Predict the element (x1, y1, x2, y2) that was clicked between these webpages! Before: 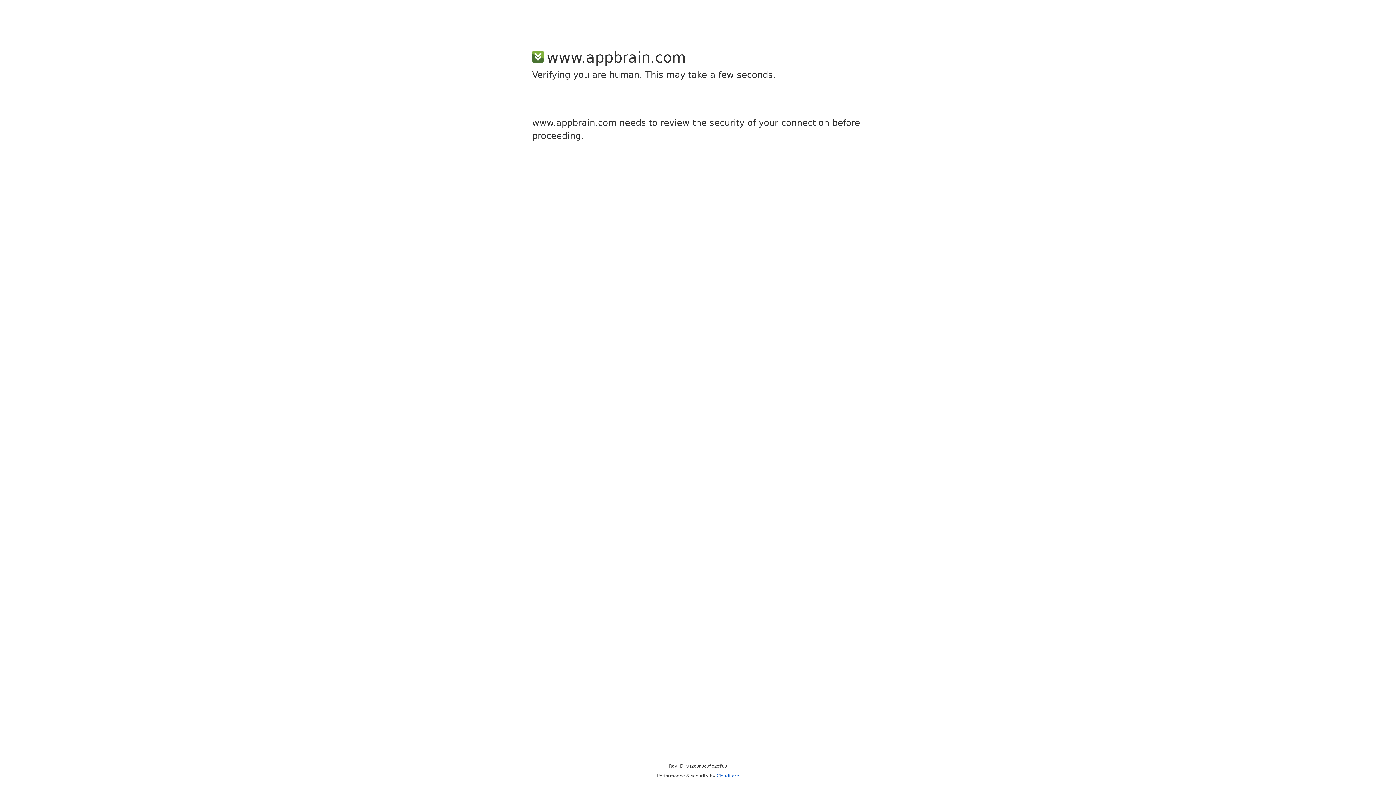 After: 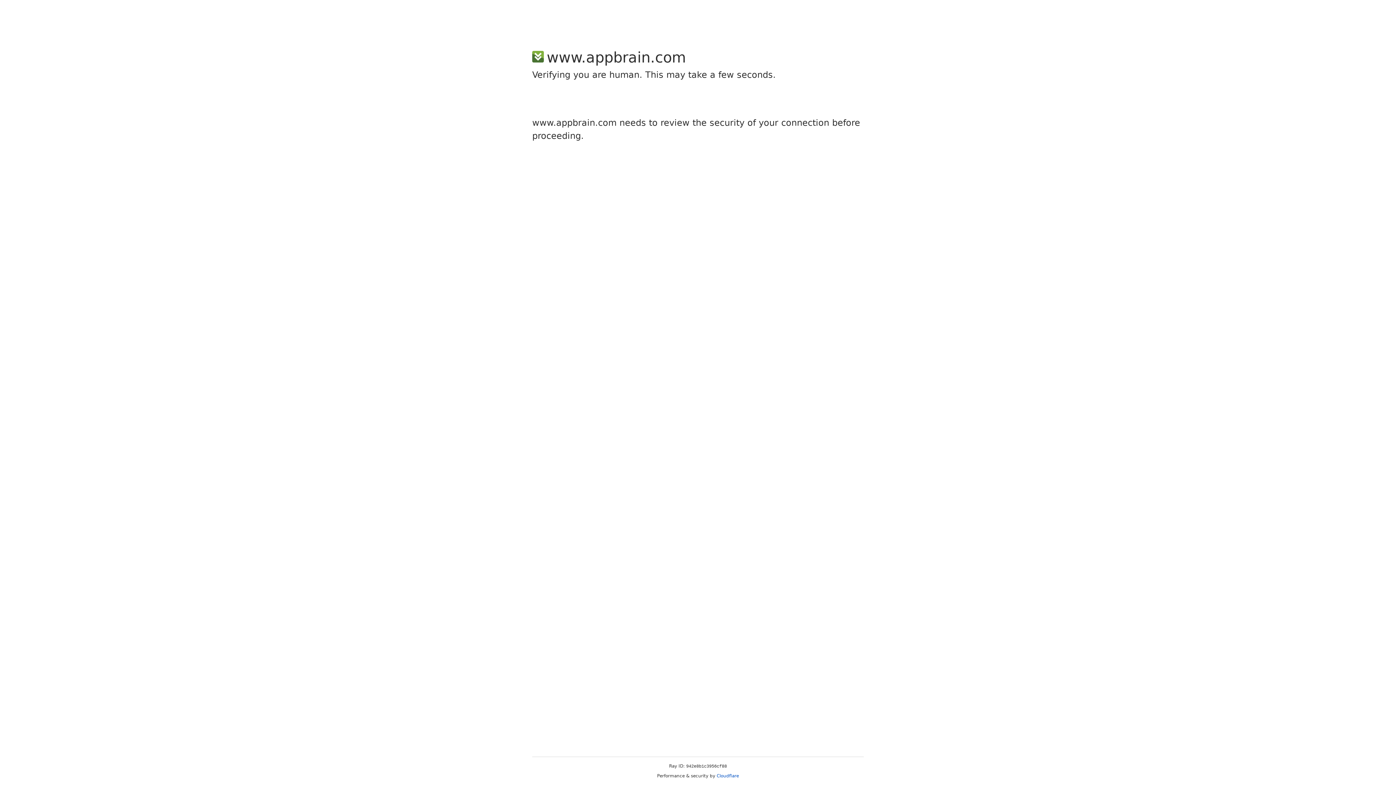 Action: bbox: (716, 773, 739, 778) label: Cloudflare